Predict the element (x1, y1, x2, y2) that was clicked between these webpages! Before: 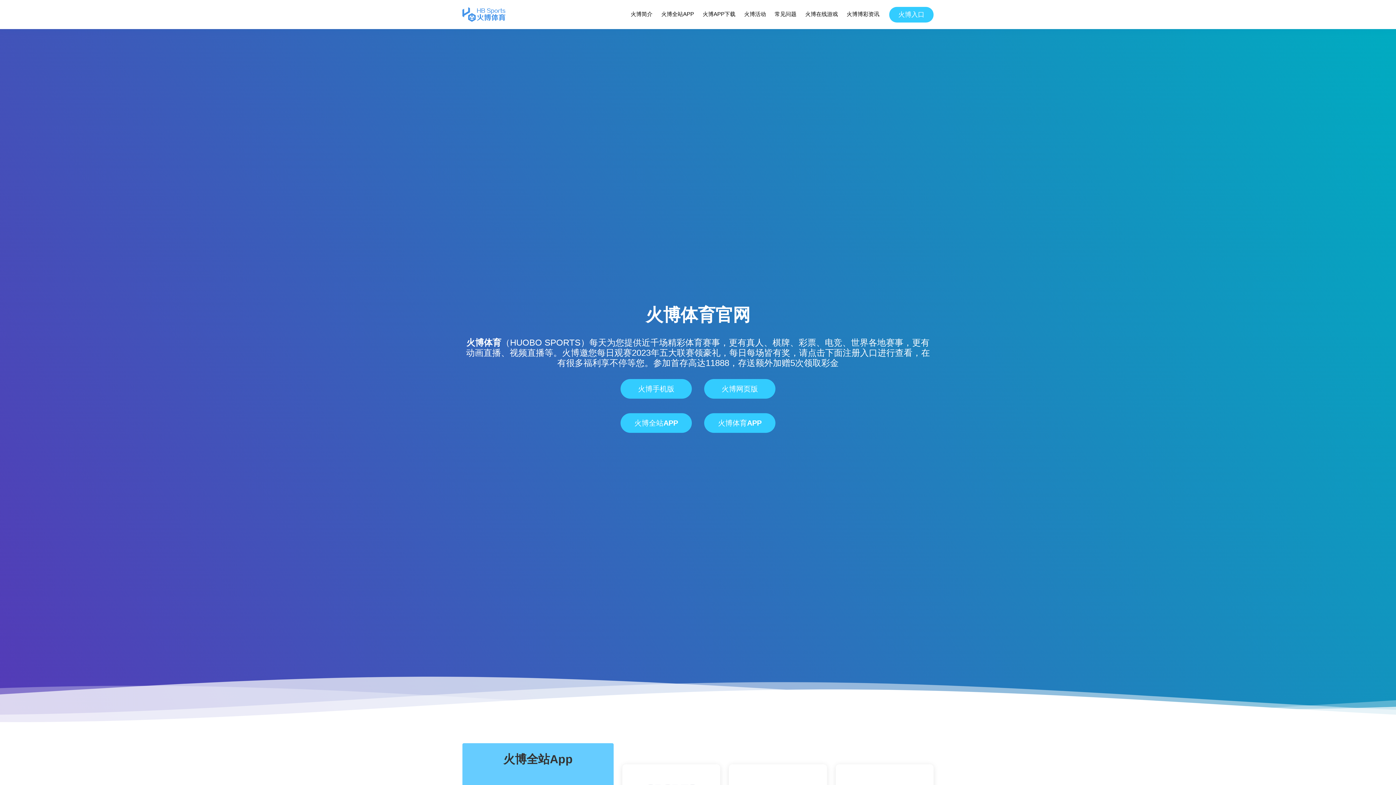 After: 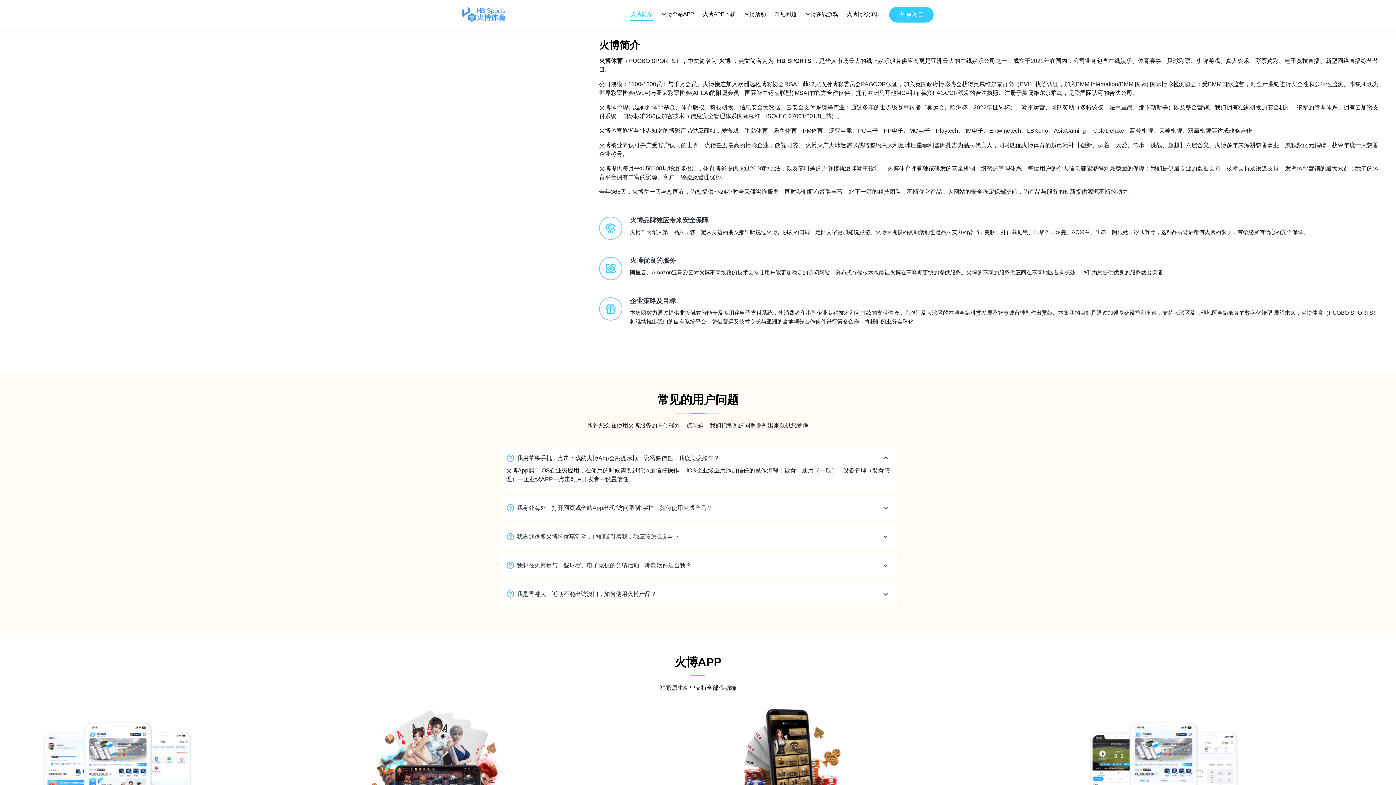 Action: bbox: (630, 8, 653, 20) label: 火博简介